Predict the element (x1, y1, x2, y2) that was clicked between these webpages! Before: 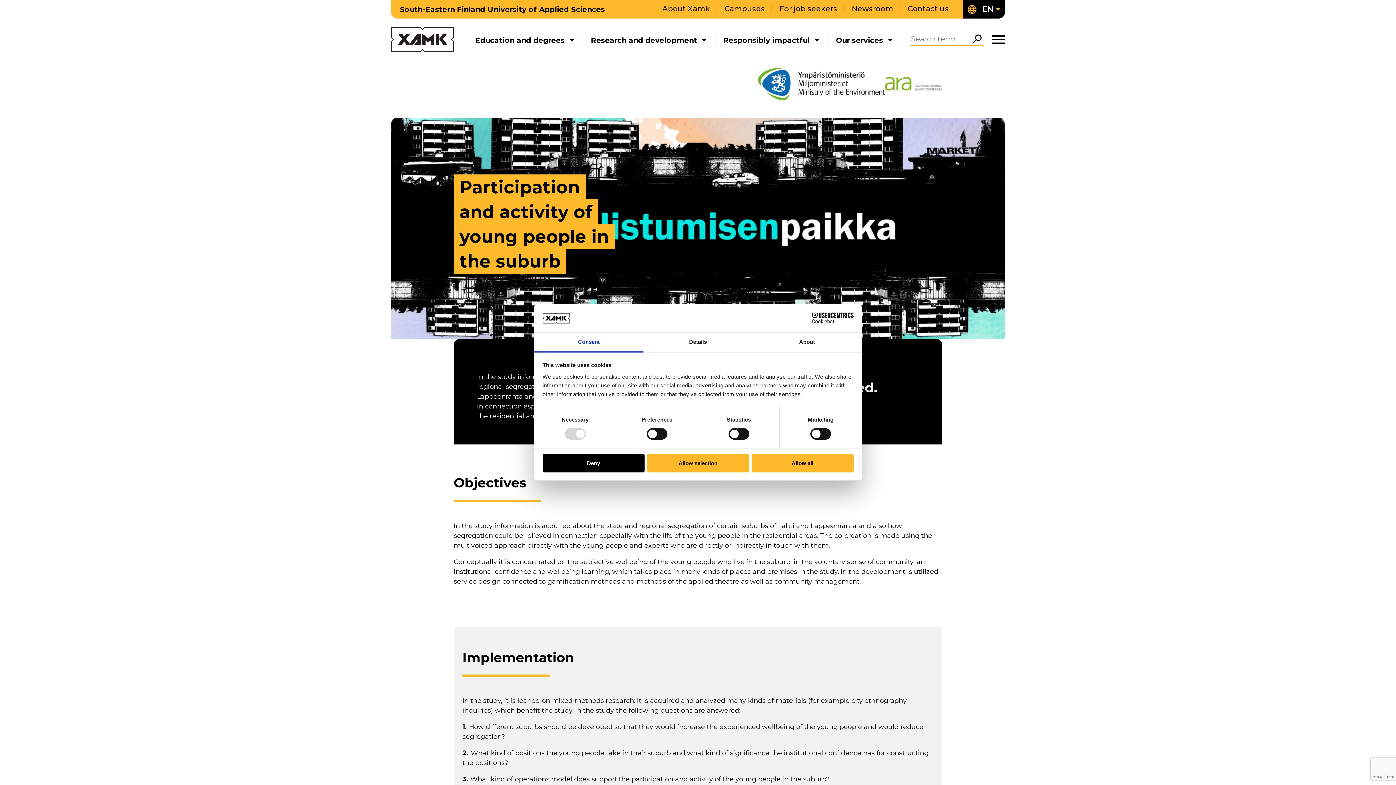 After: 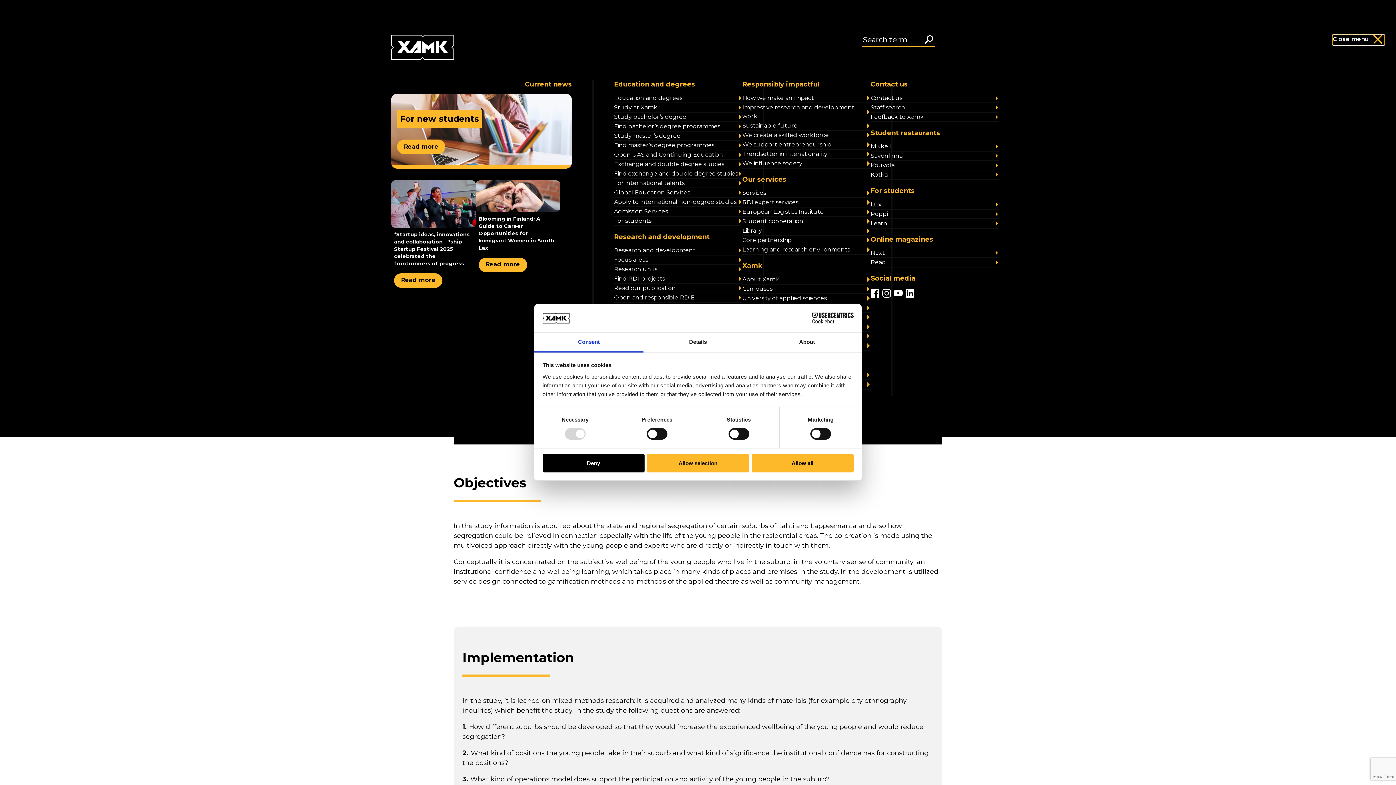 Action: label: Open megamenu bbox: (991, 35, 1005, 45)